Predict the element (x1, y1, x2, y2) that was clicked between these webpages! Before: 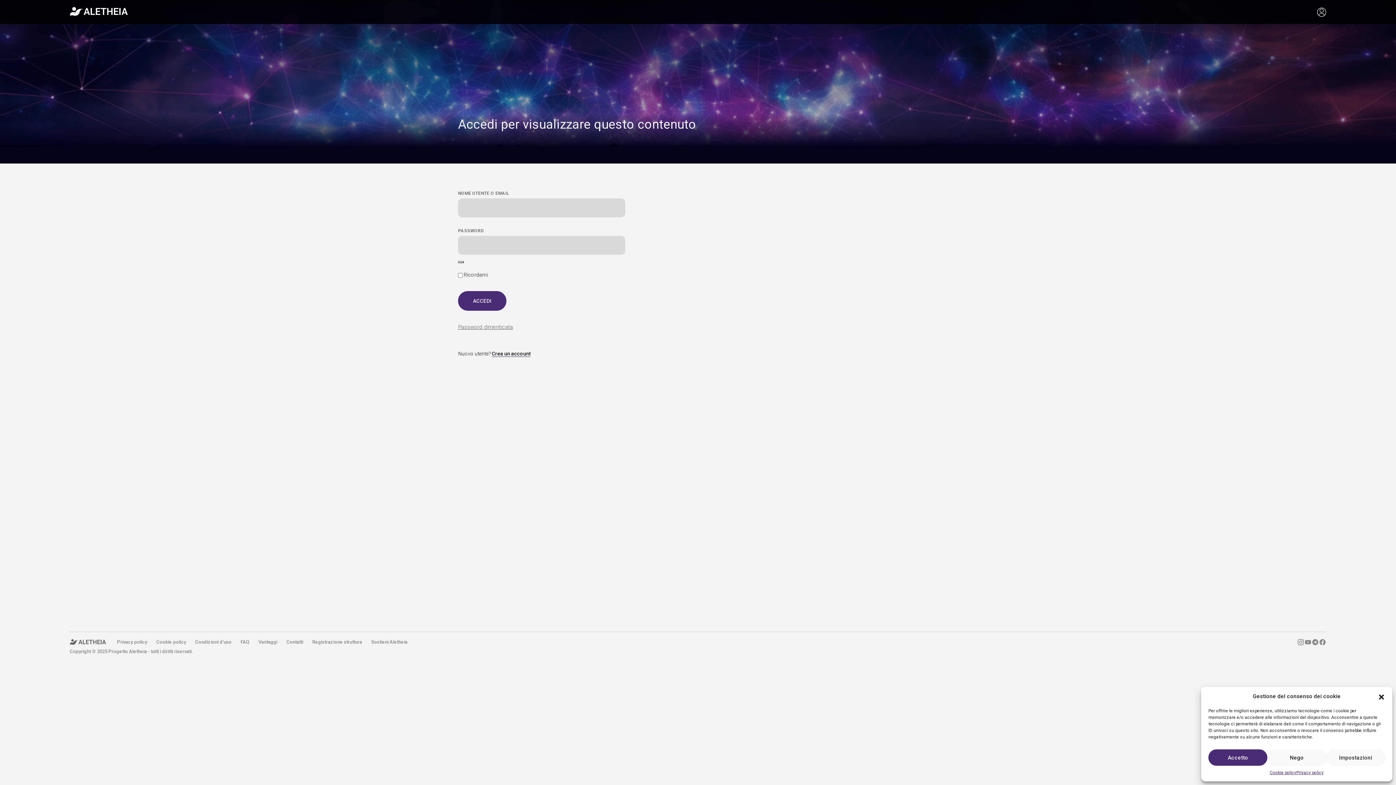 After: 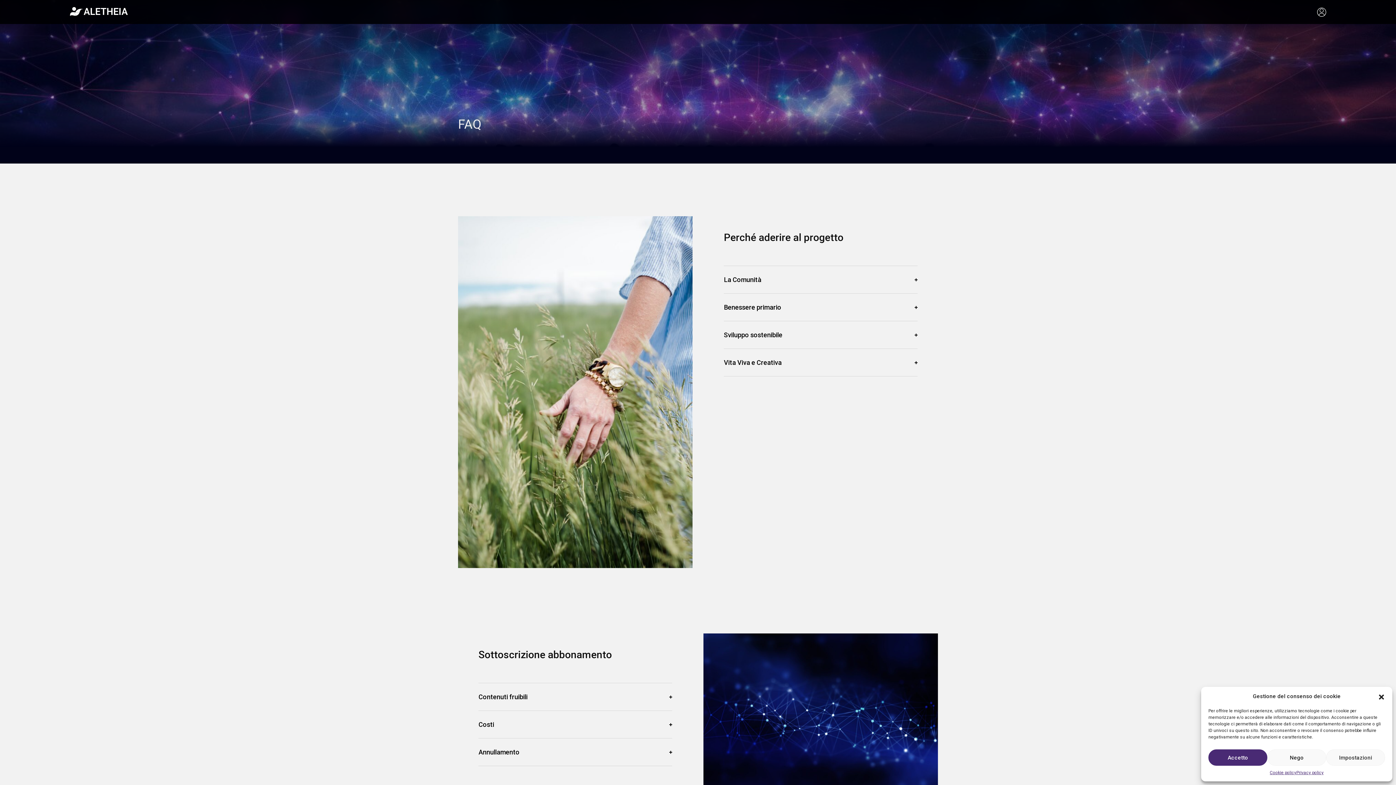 Action: label: FAQ bbox: (240, 638, 249, 646)